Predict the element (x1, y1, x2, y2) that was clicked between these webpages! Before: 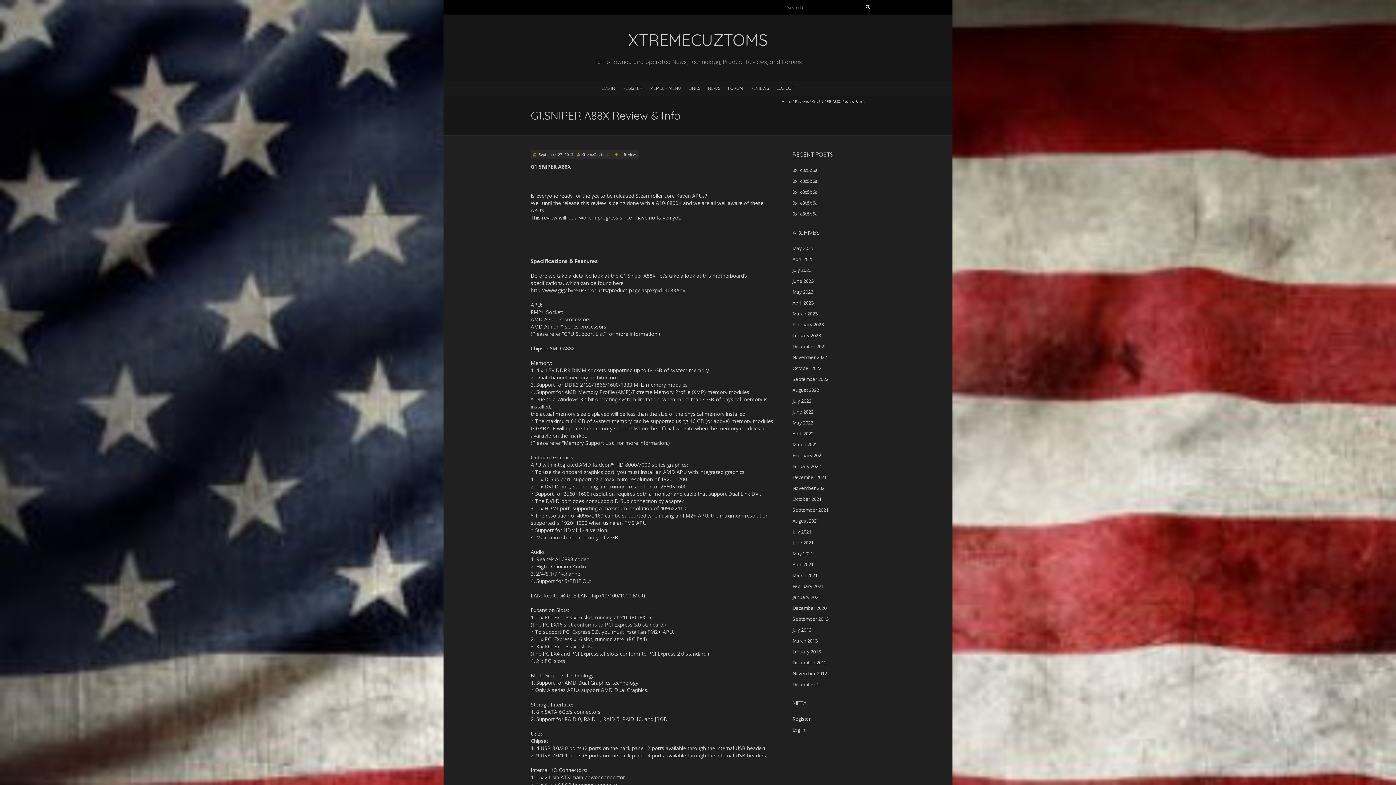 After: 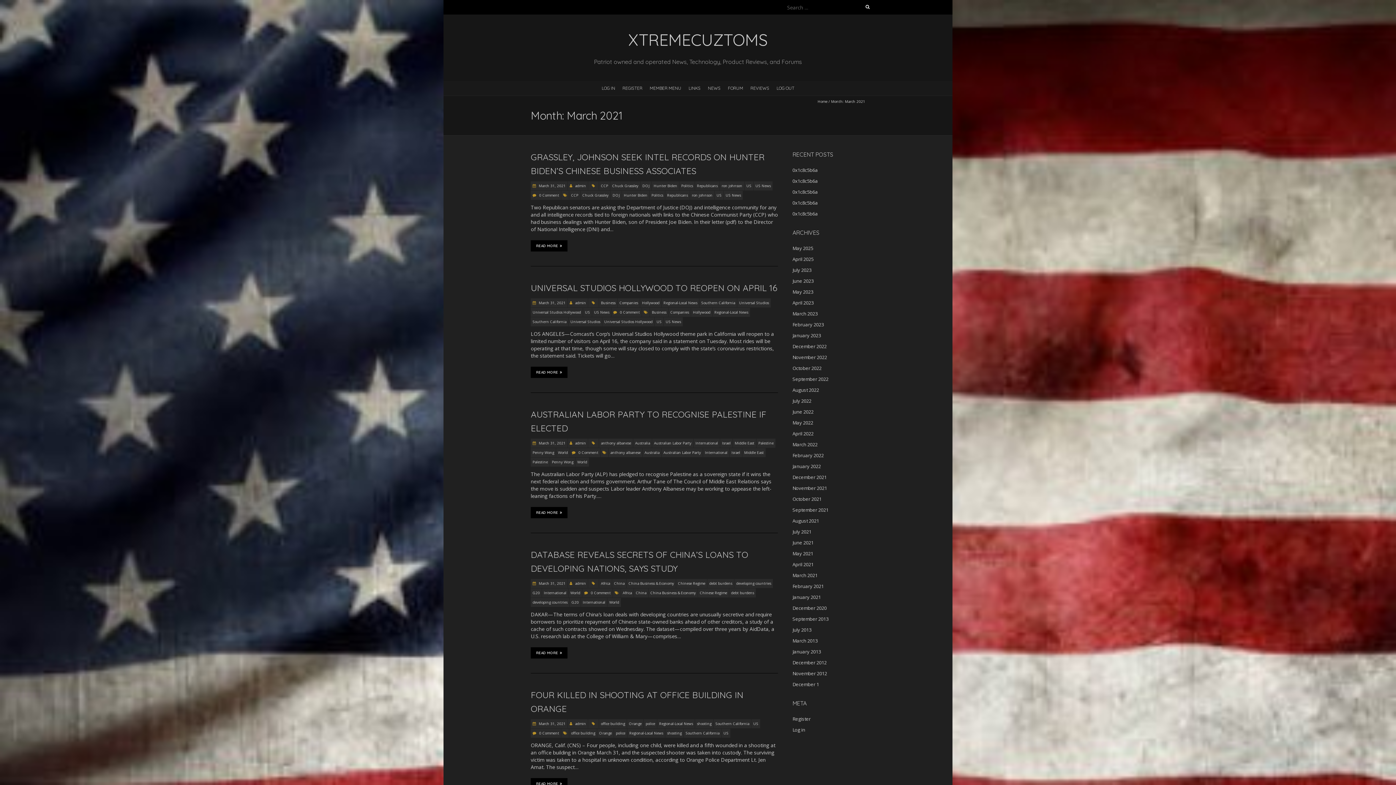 Action: label: March 2021 bbox: (792, 572, 817, 578)